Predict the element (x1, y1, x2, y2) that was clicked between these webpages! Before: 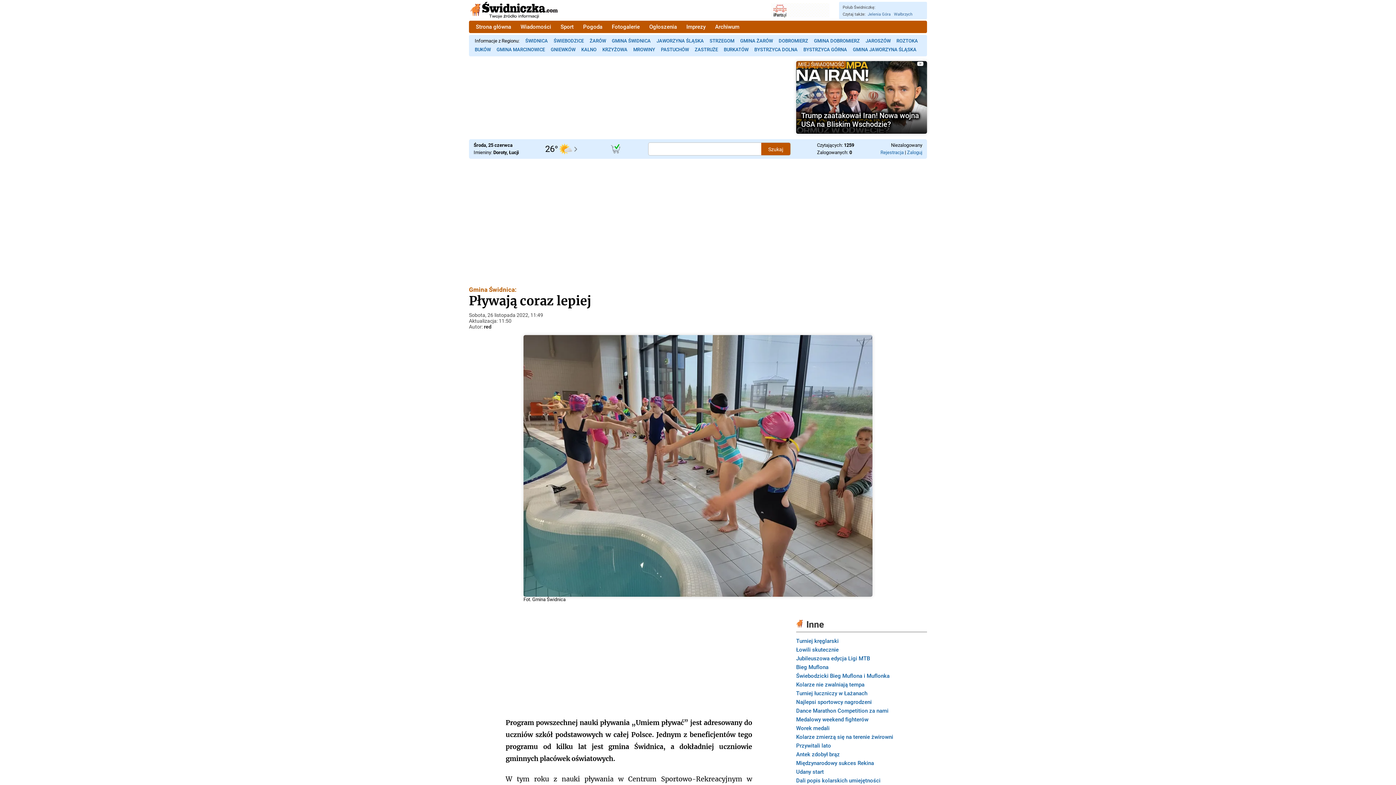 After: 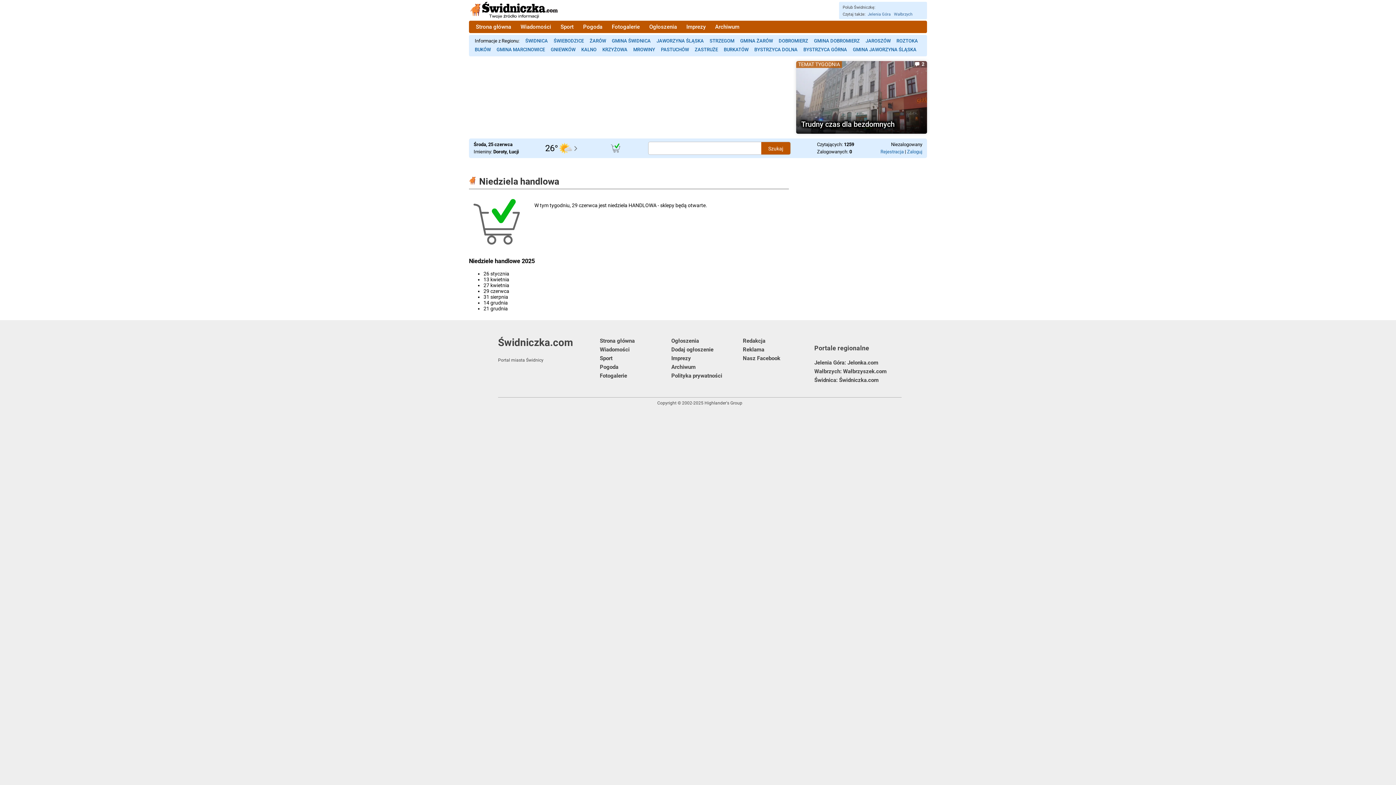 Action: bbox: (610, 143, 621, 154)